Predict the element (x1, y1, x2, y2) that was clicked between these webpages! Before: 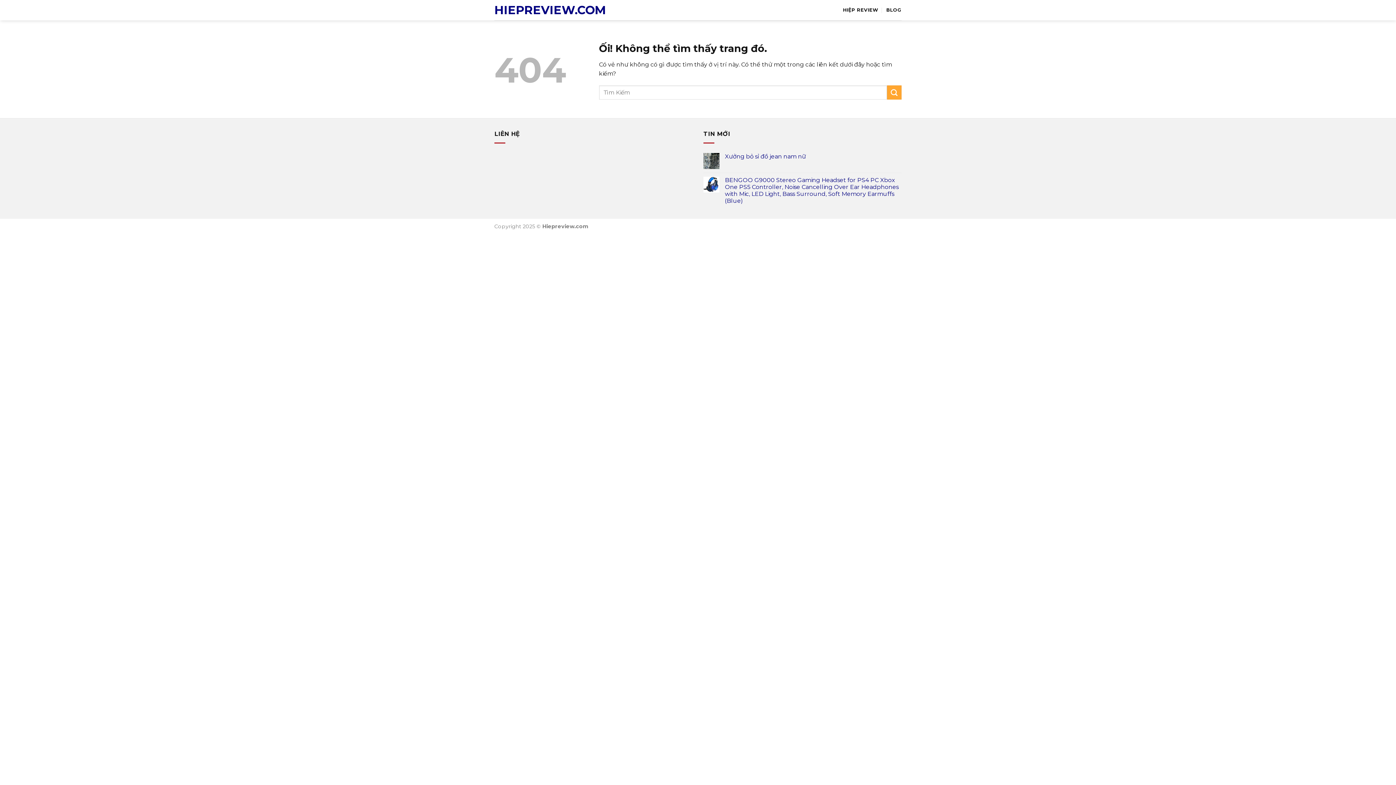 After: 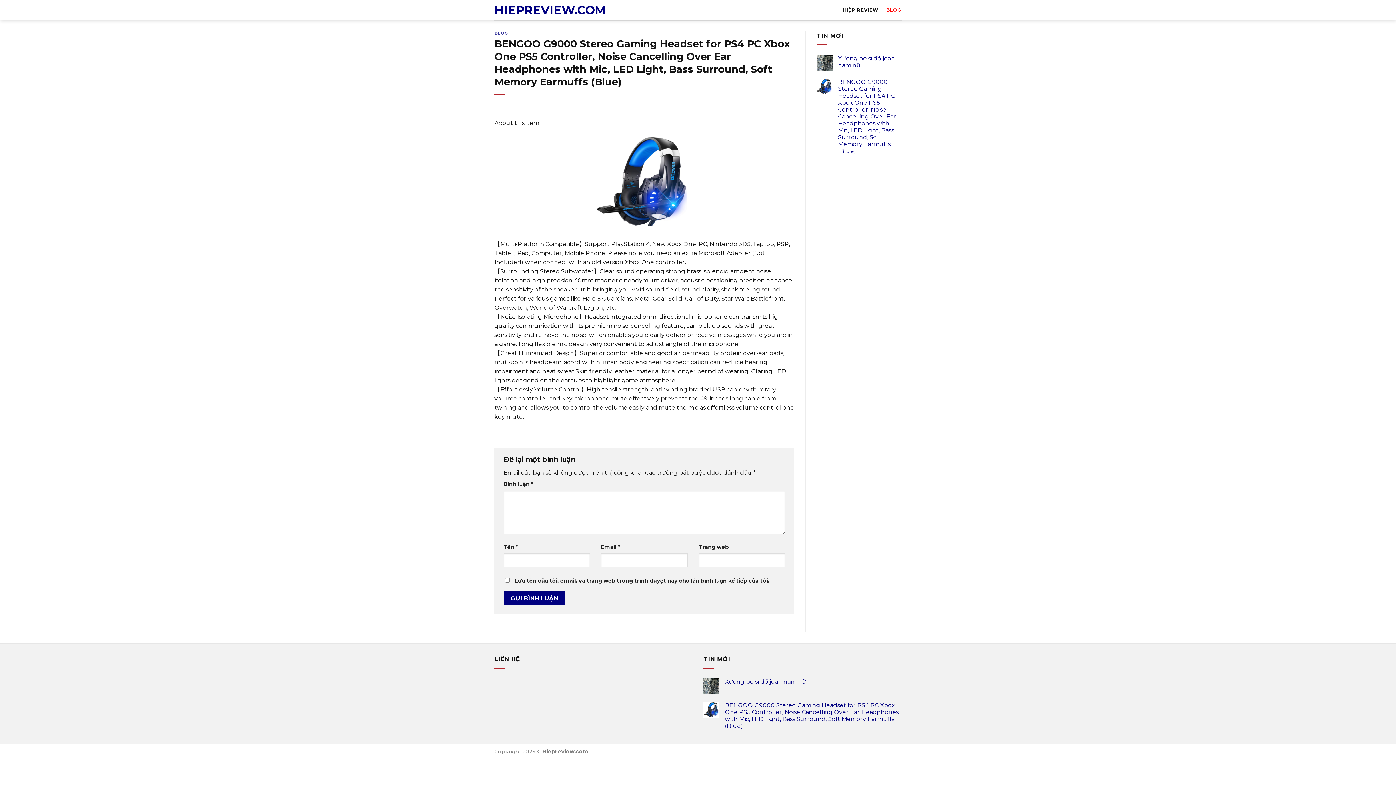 Action: label: BENGOO G9000 Stereo Gaming Headset for PS4 PC Xbox One PS5 Controller, Noise Cancelling Over Ear Headphones with Mic, LED Light, Bass Surround, Soft Memory Earmuffs (Blue) bbox: (725, 176, 901, 204)